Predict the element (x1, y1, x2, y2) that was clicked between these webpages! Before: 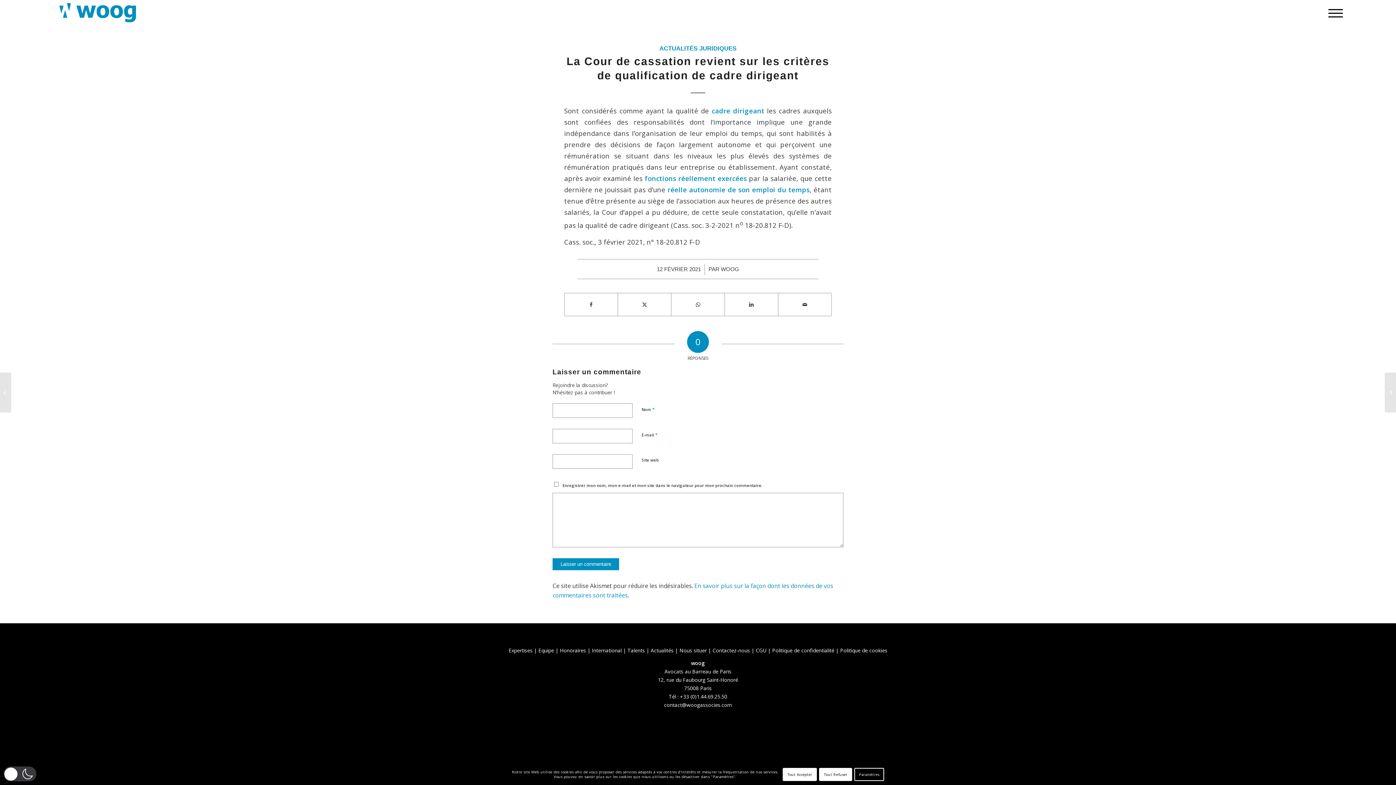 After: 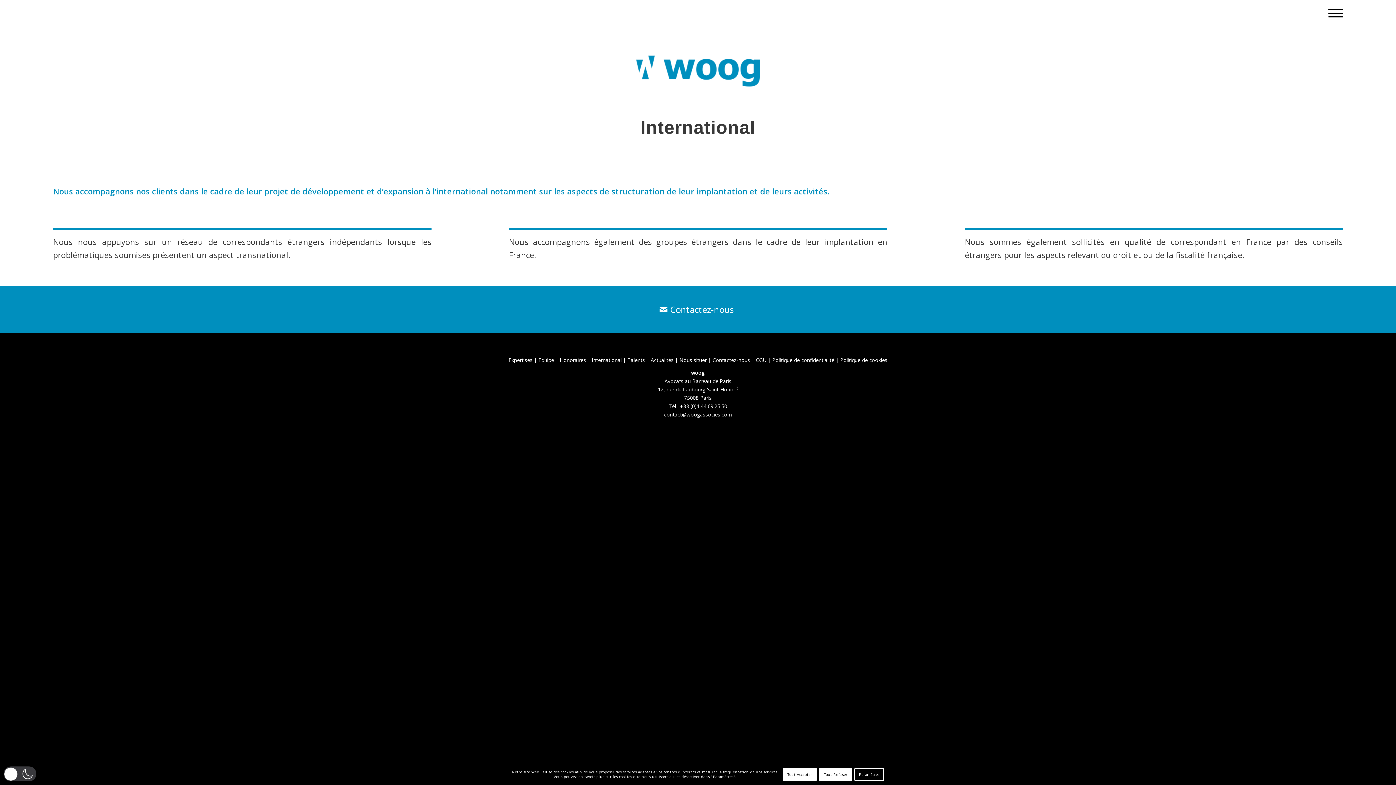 Action: bbox: (592, 647, 621, 654) label: International